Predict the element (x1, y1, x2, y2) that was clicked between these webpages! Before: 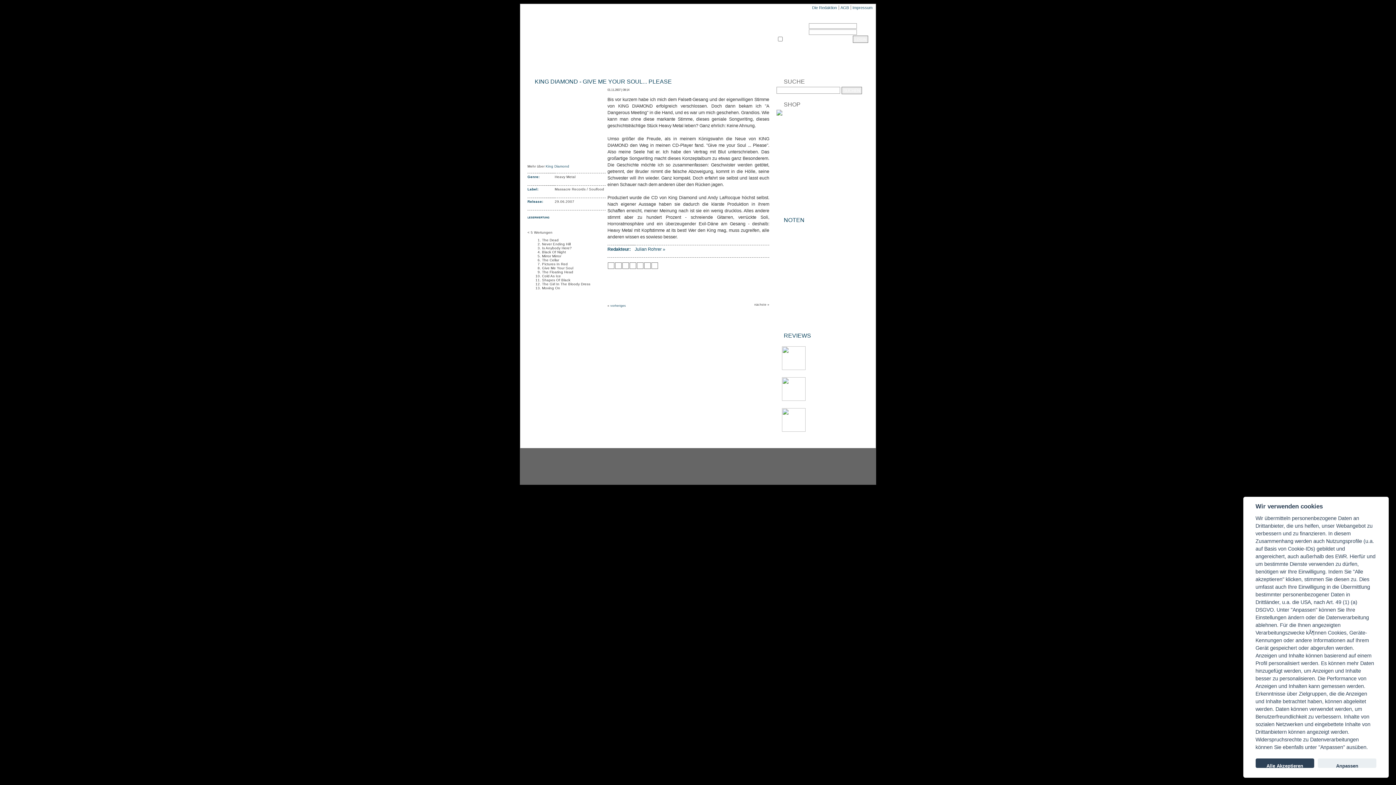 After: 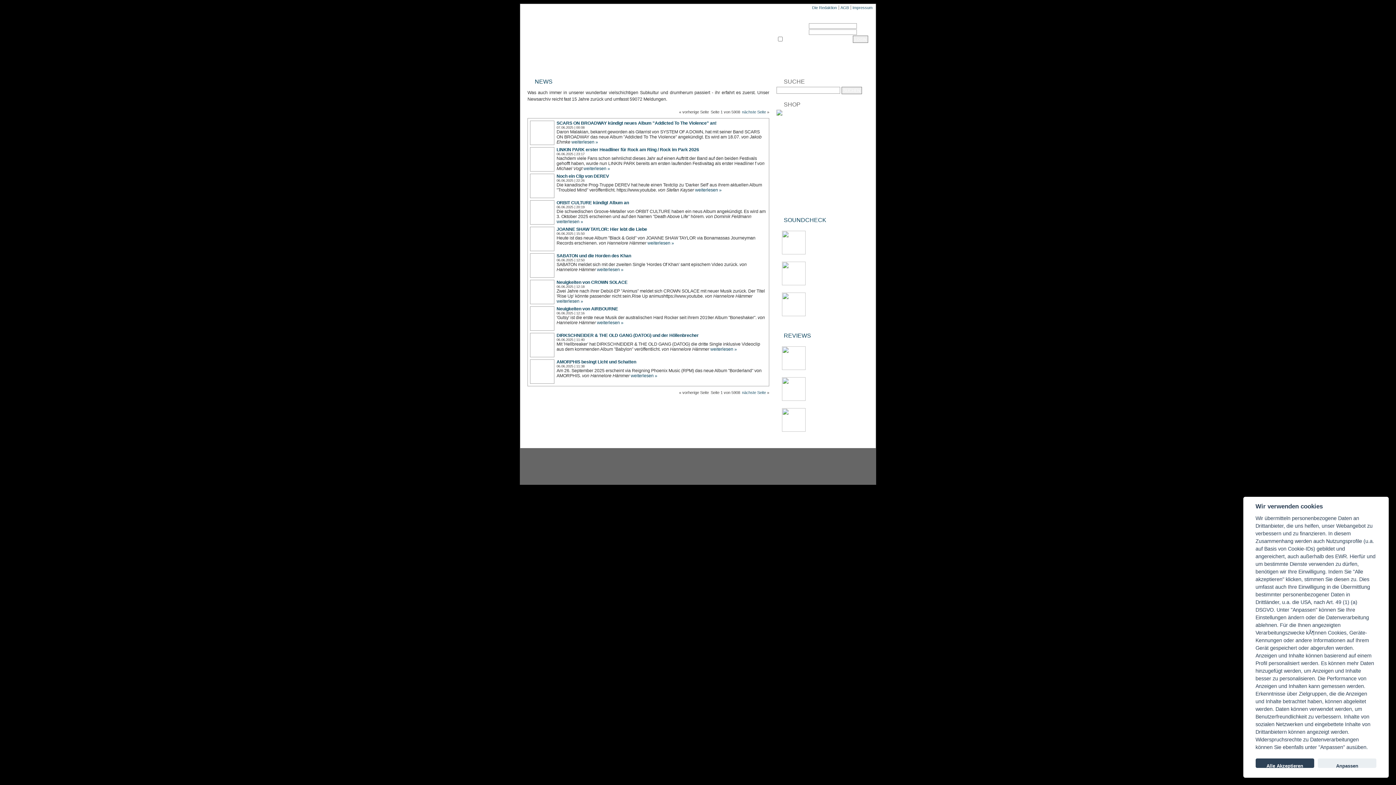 Action: bbox: (550, 61, 565, 66) label: NEWS